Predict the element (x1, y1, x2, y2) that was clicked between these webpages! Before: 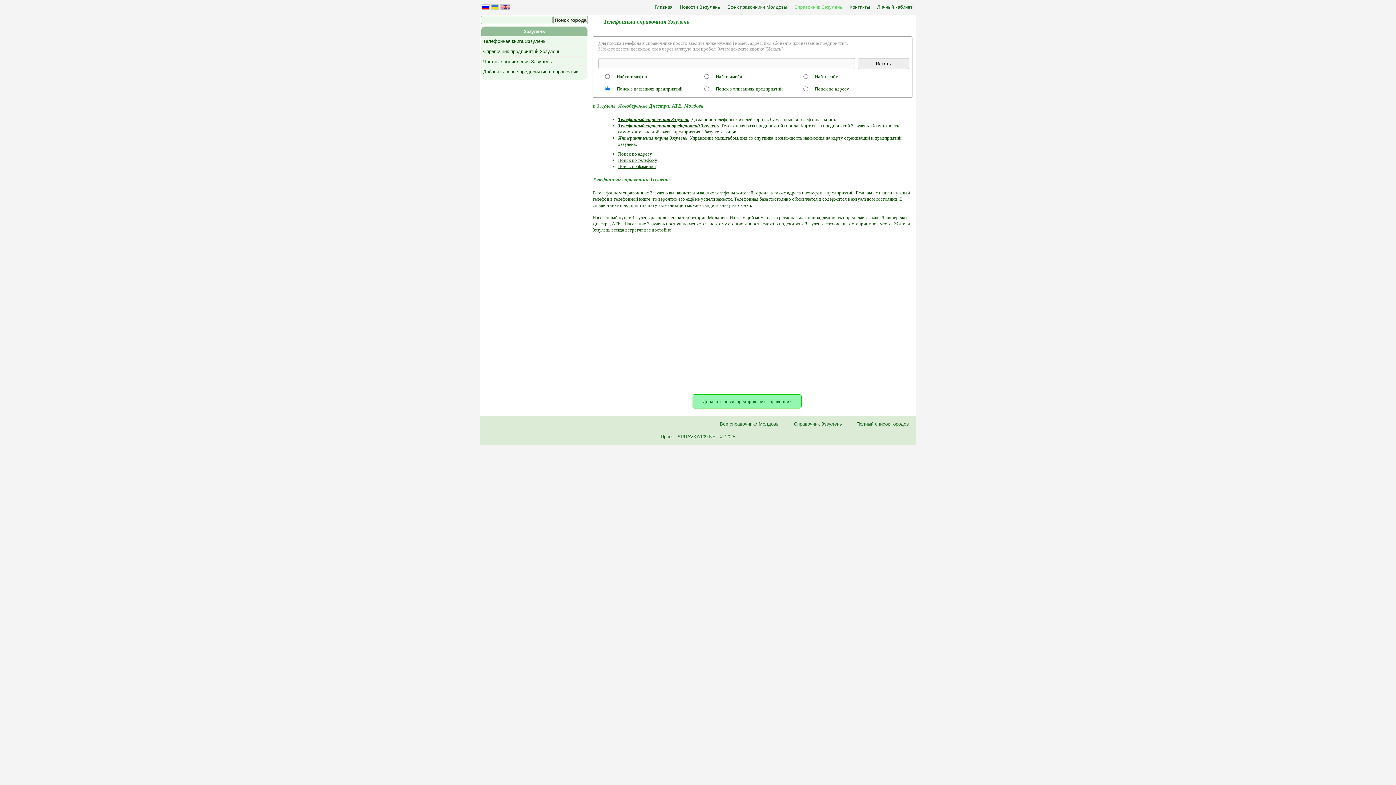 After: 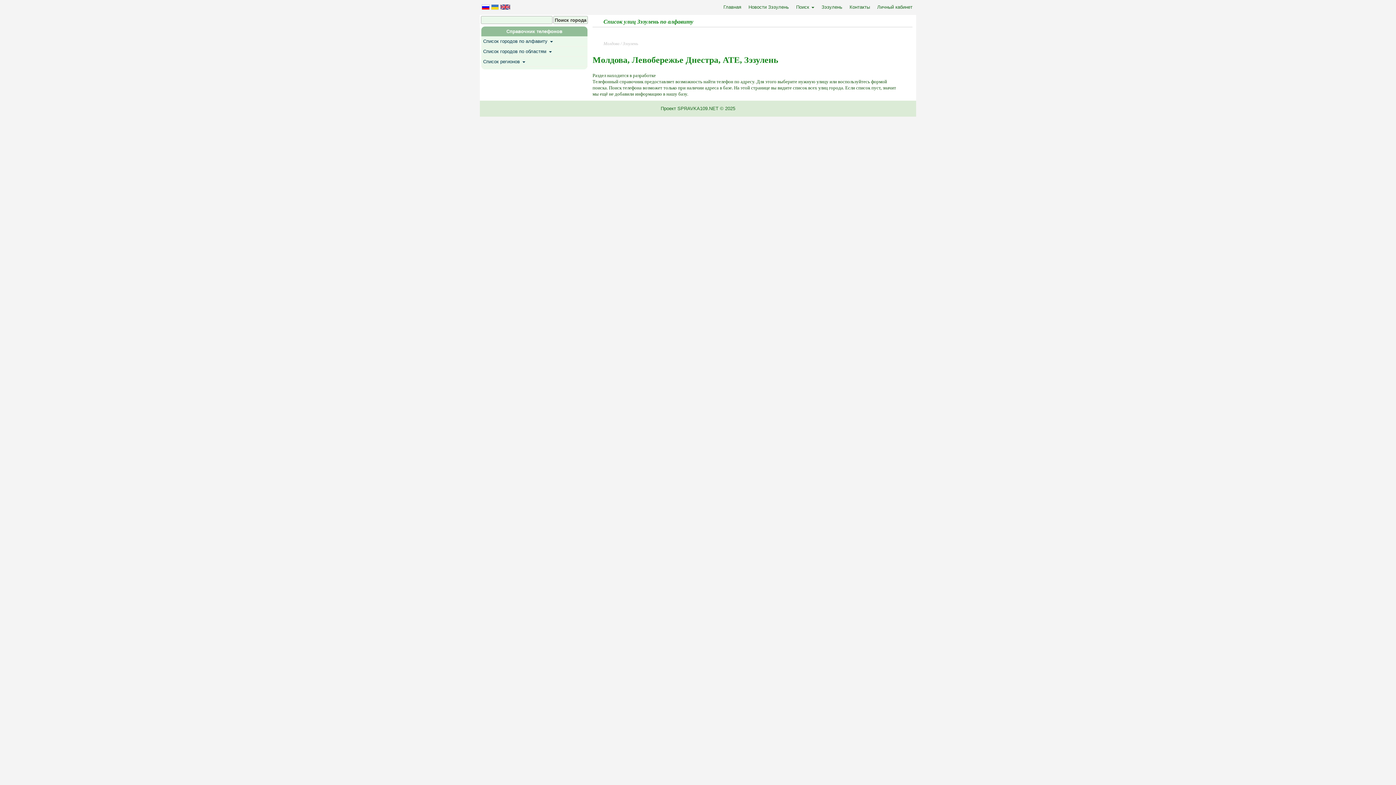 Action: bbox: (618, 151, 652, 156) label: Поиск по адресу